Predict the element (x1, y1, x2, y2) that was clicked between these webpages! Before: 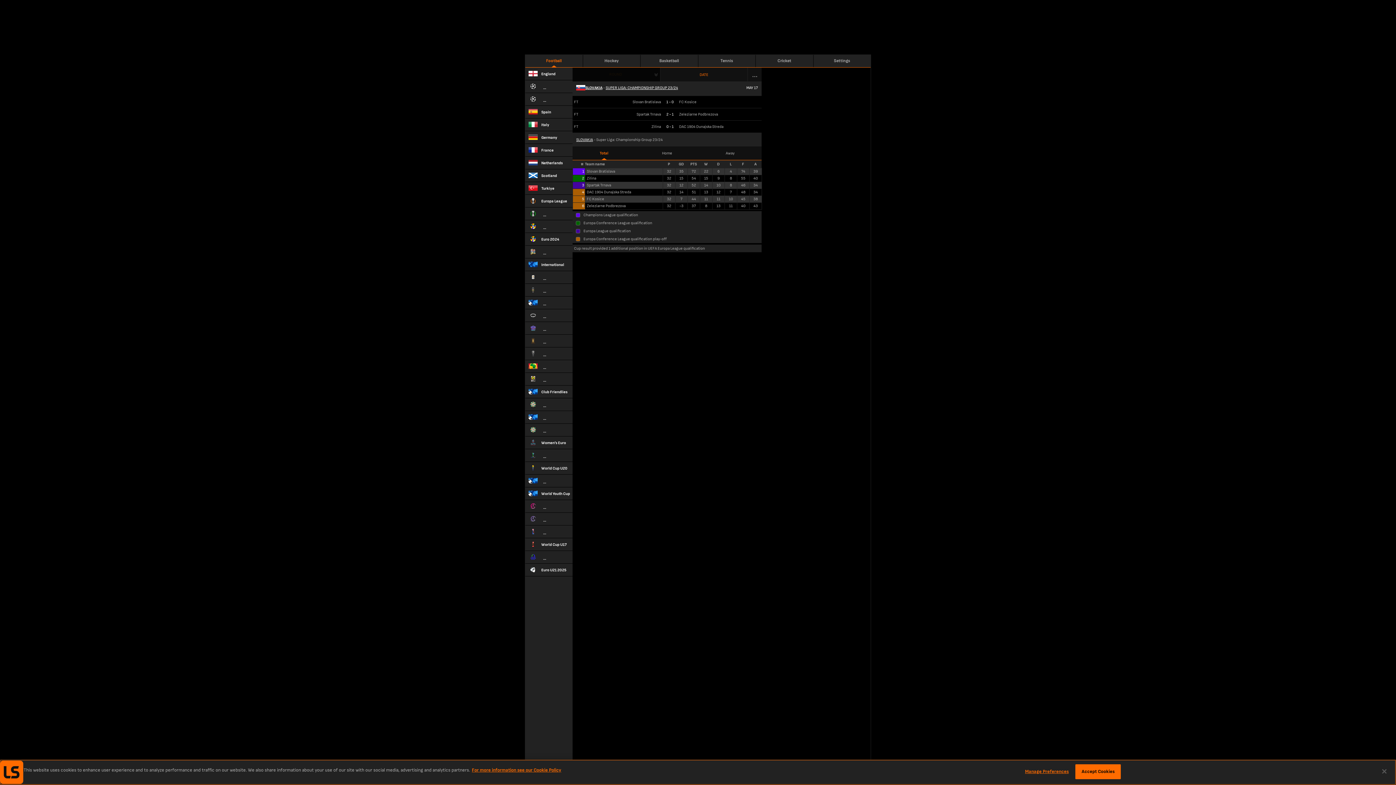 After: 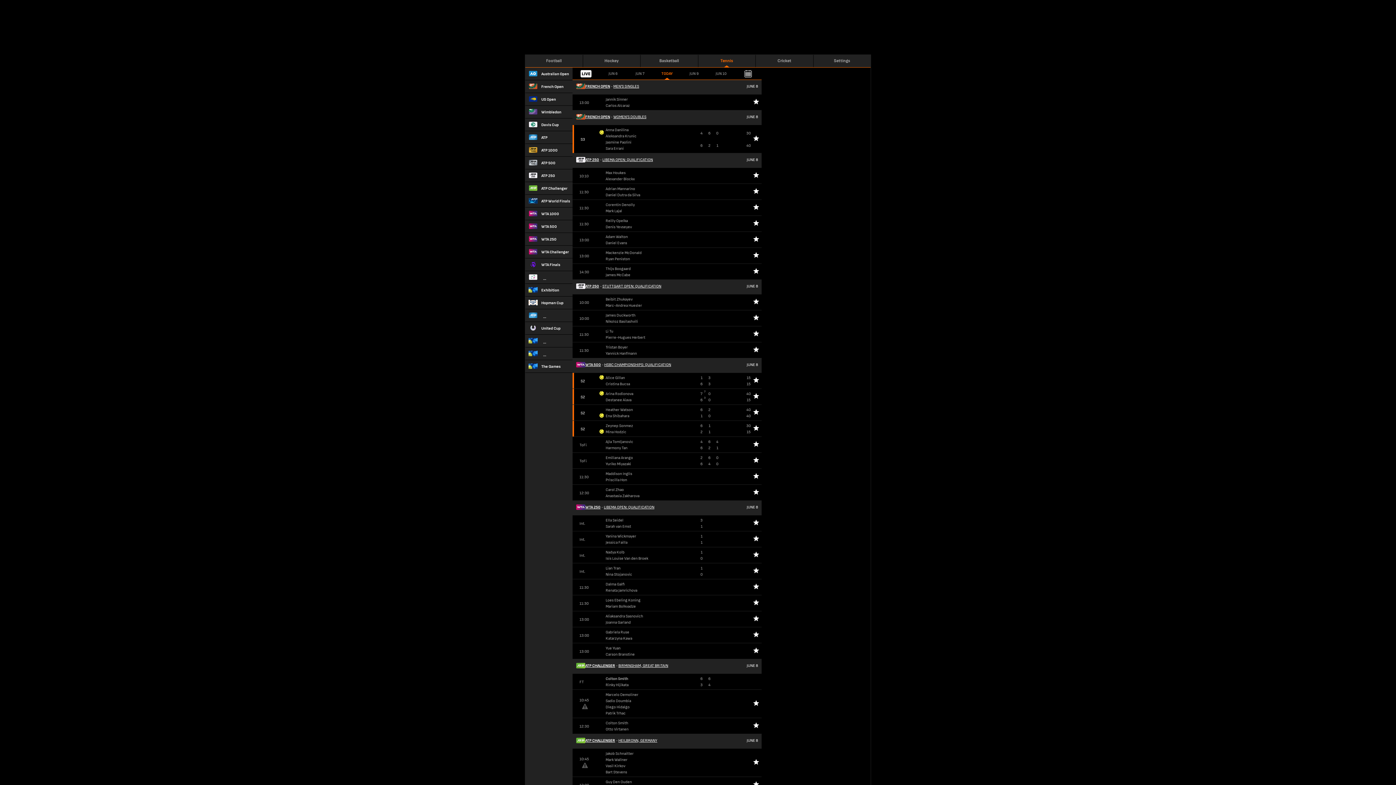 Action: bbox: (698, 54, 756, 67) label: Tennis